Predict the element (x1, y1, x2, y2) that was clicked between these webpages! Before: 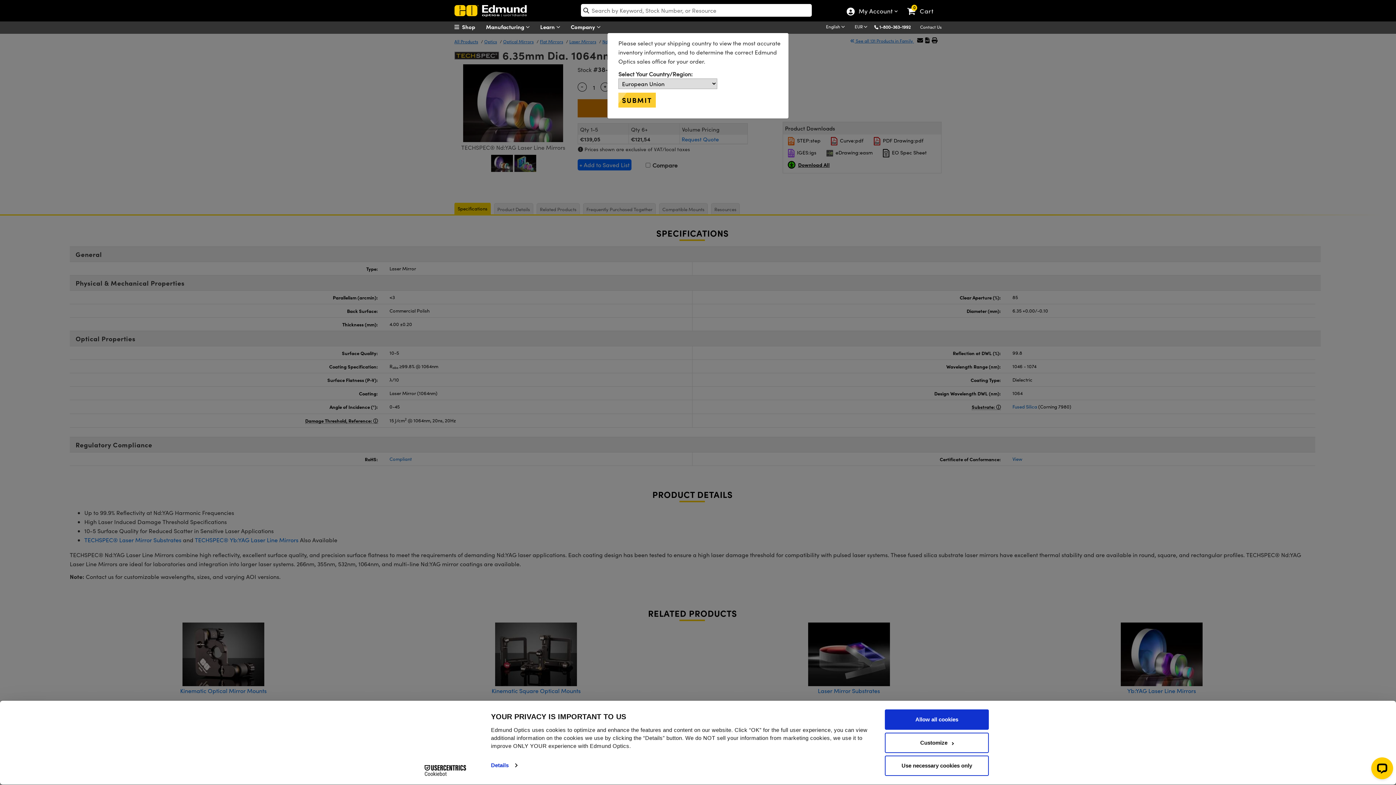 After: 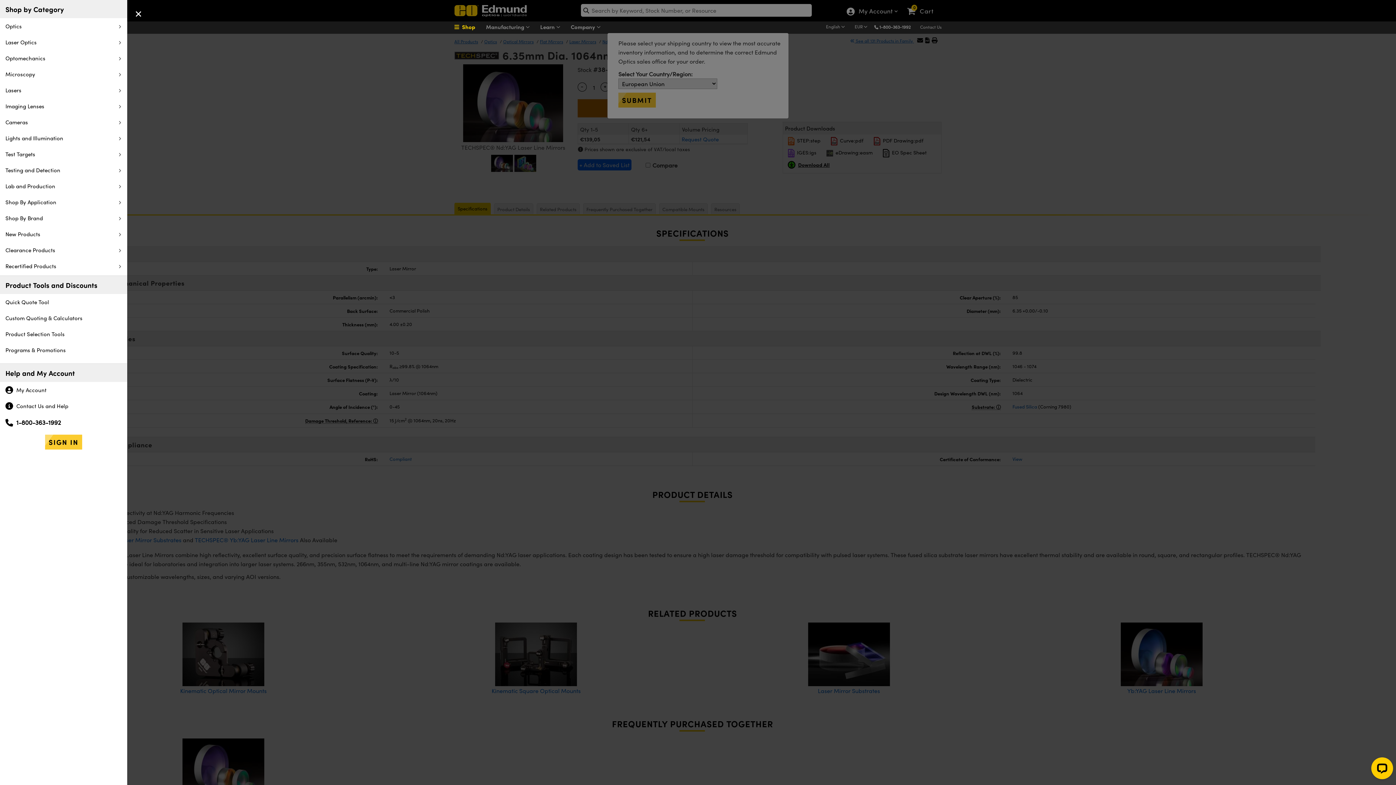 Action: bbox: (454, 22, 490, 31) label:   Shop